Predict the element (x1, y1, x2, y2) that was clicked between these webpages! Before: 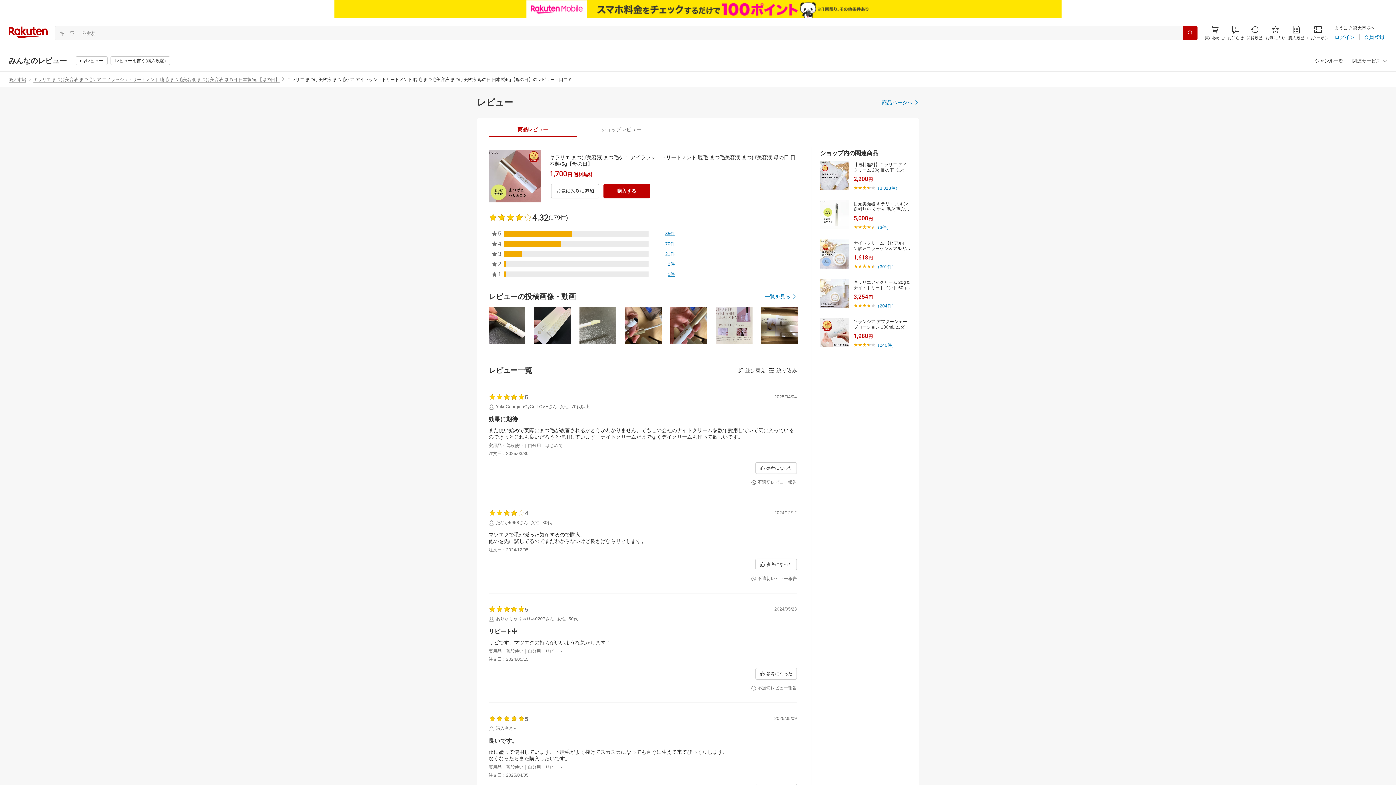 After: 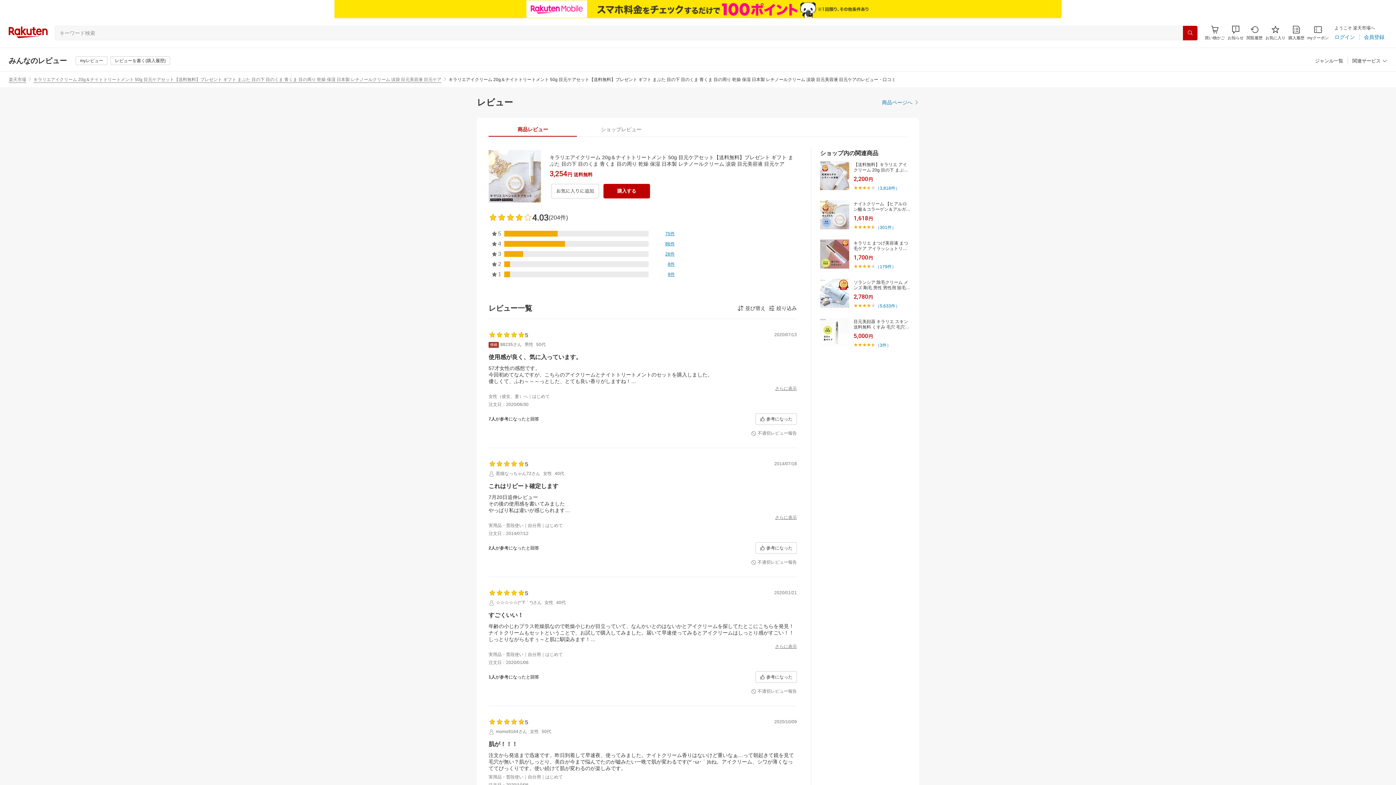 Action: label: （204件） bbox: (875, 303, 896, 308)